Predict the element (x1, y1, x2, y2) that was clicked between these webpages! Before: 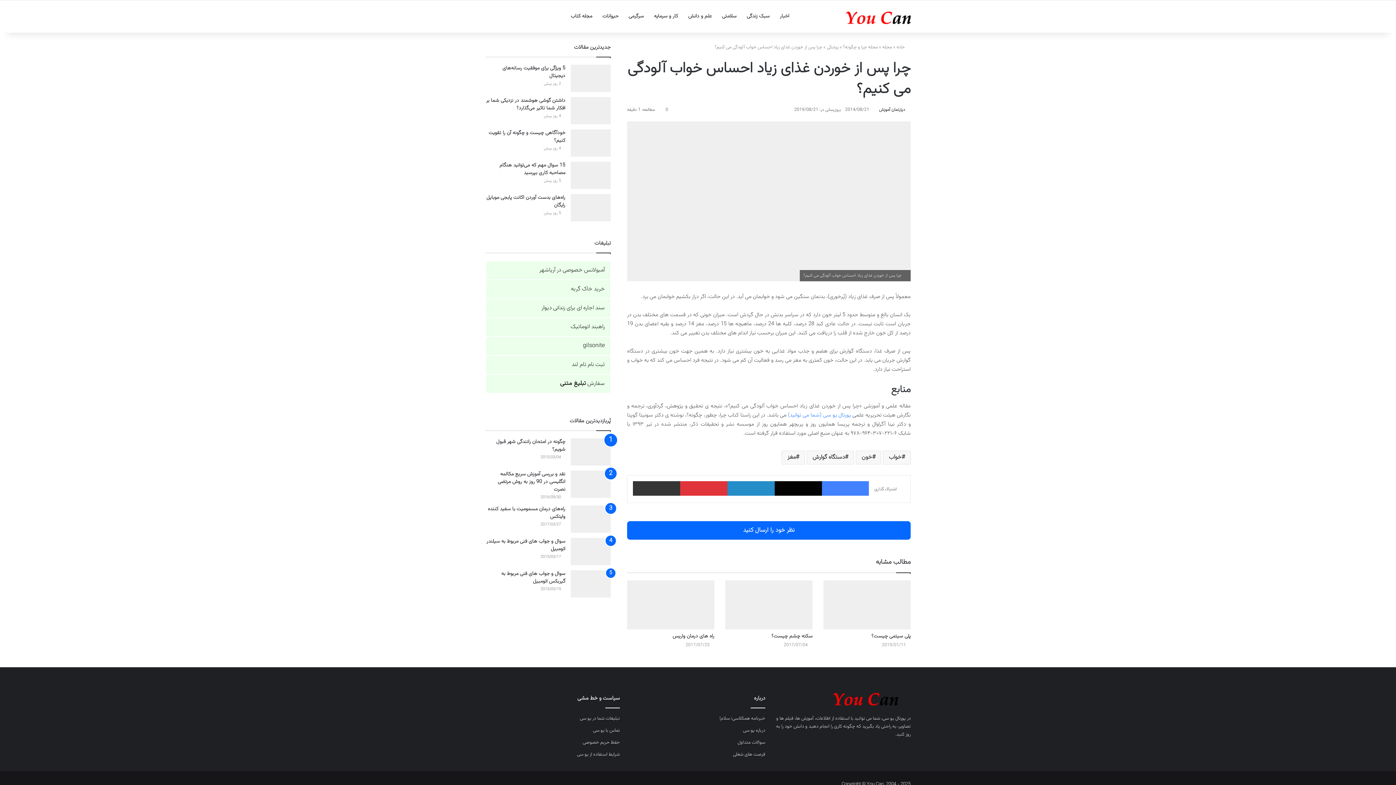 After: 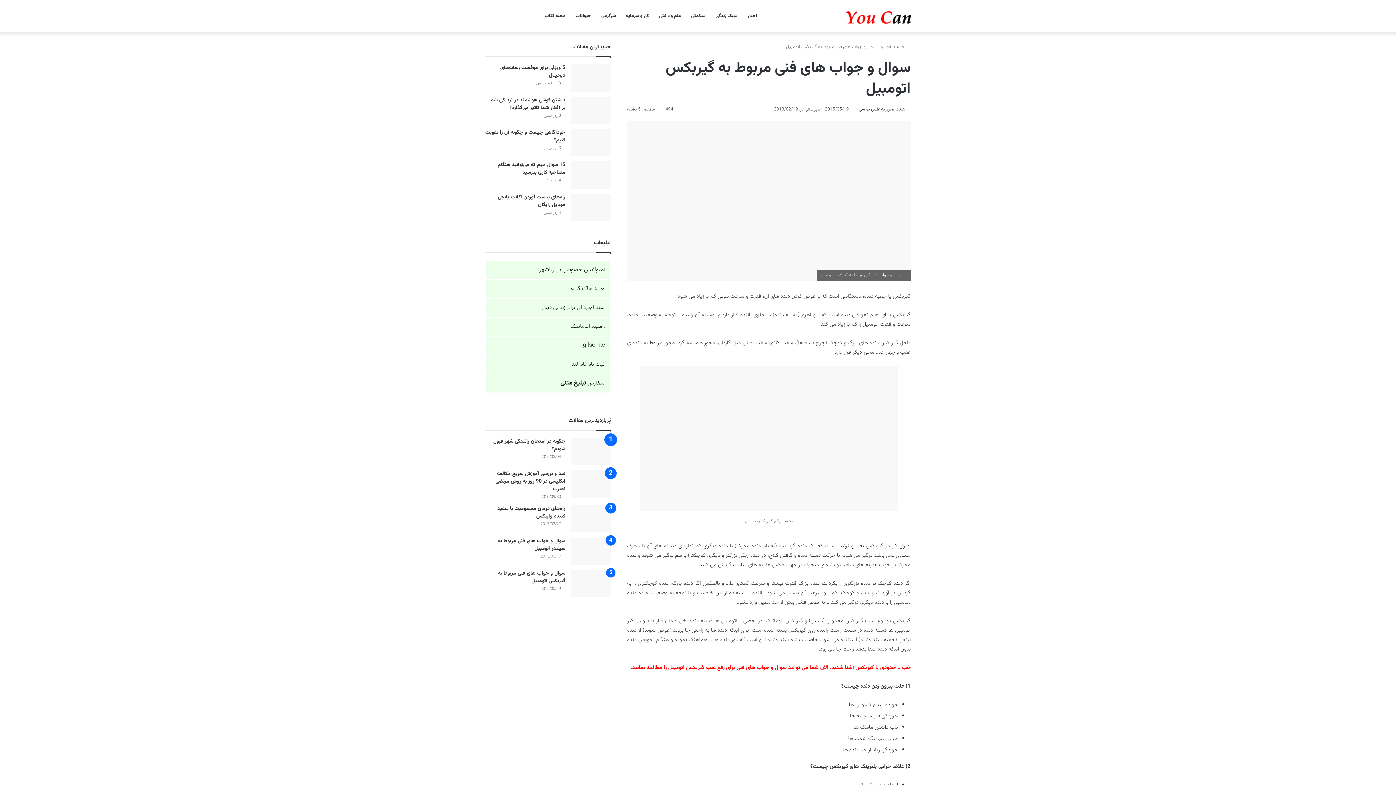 Action: label: سوال و جواب های فنی مربوط به گیربکس اتومبیل bbox: (570, 570, 610, 597)